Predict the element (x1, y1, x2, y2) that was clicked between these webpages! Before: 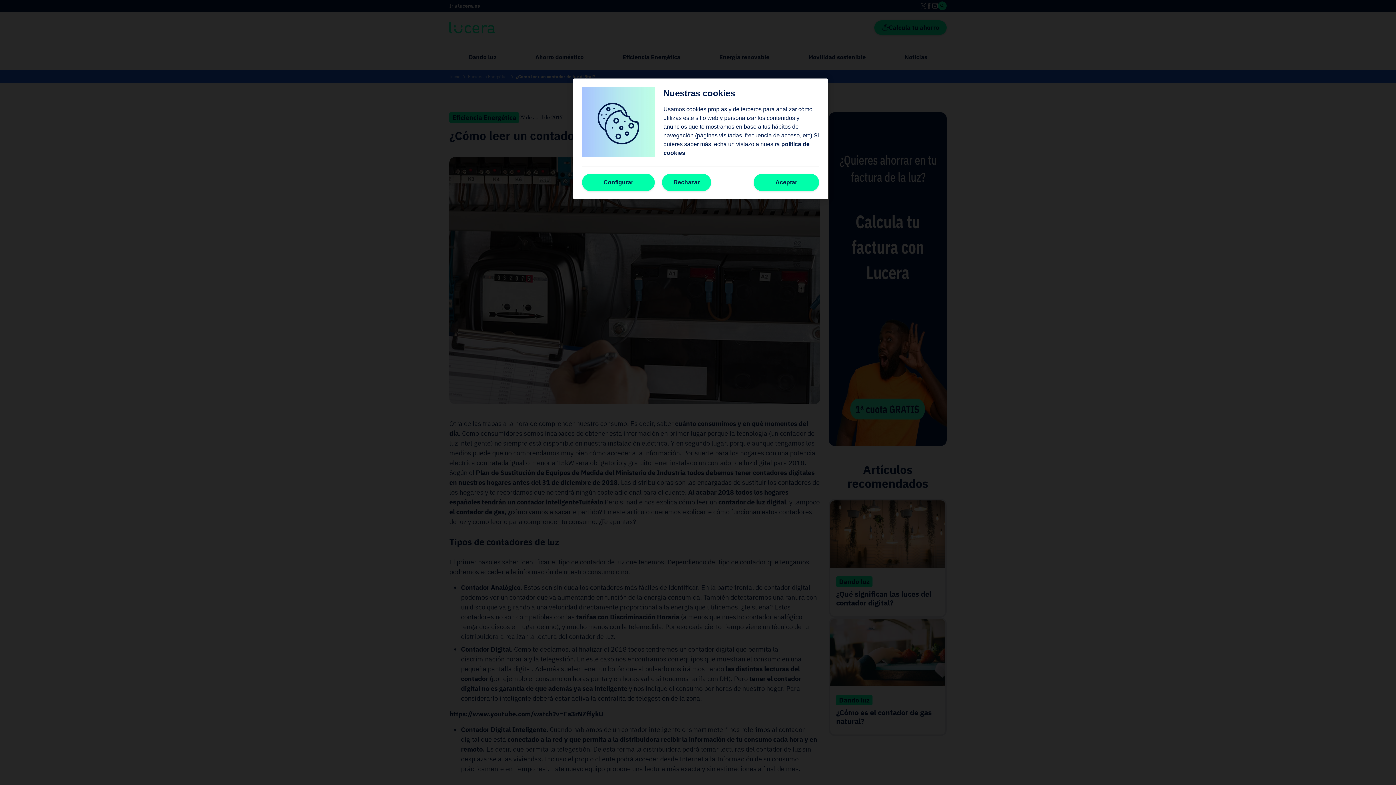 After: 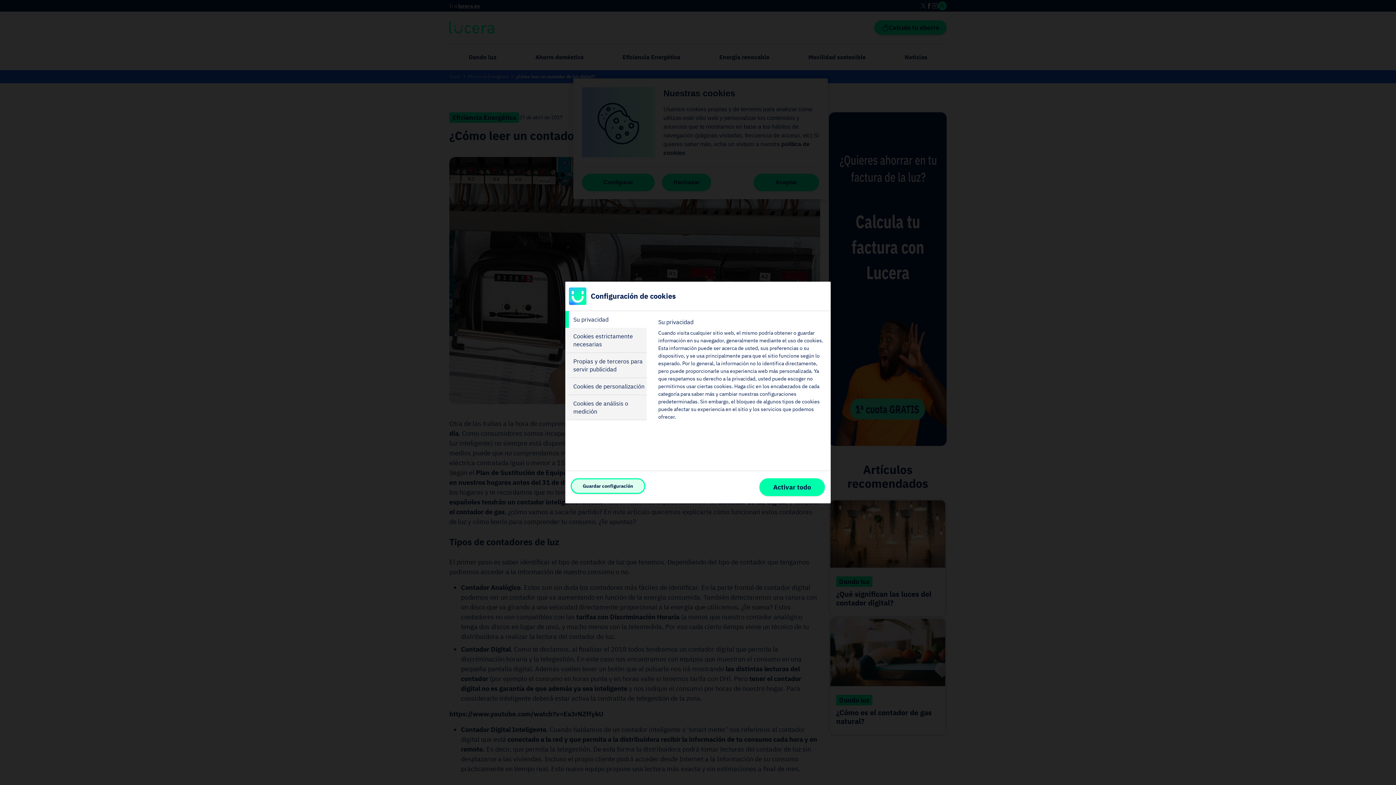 Action: bbox: (582, 173, 654, 191) label: Configurar